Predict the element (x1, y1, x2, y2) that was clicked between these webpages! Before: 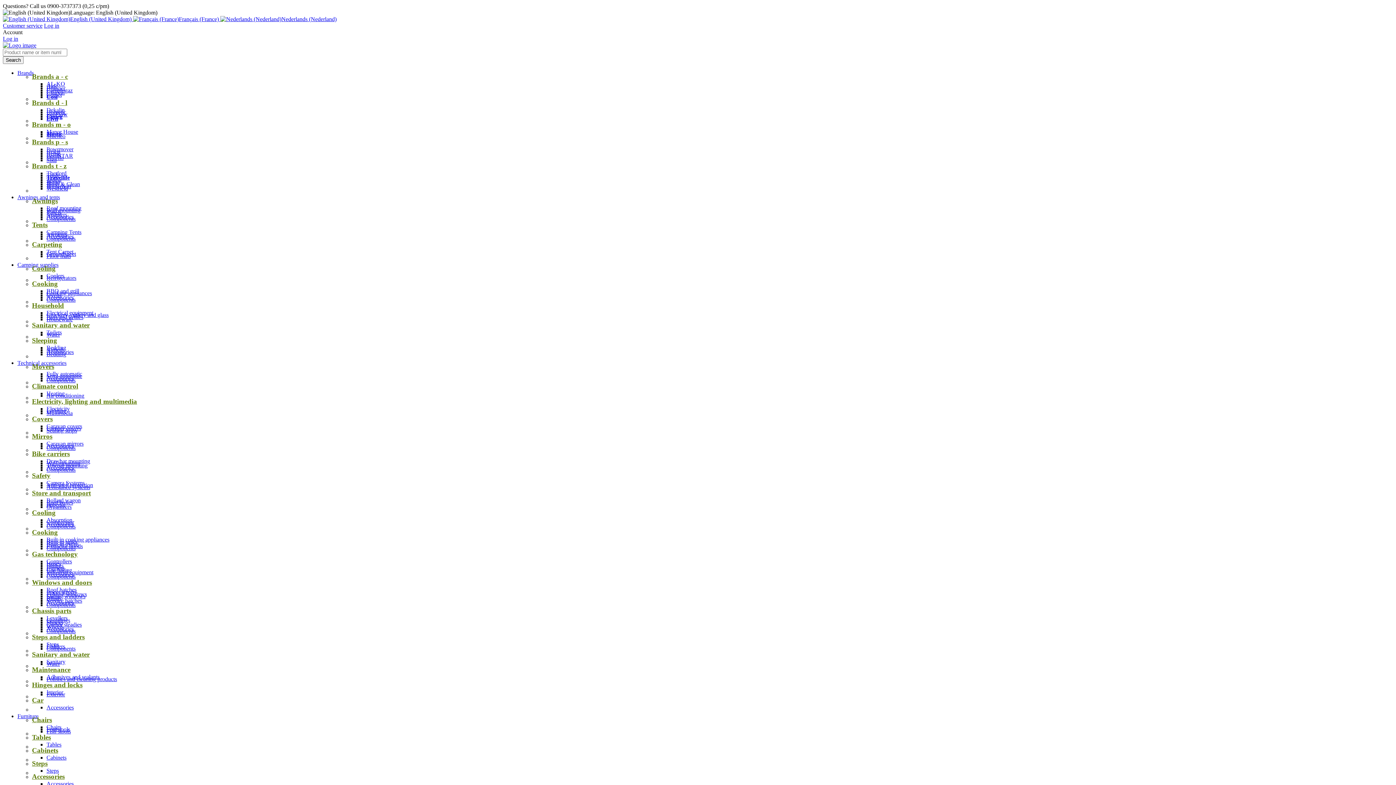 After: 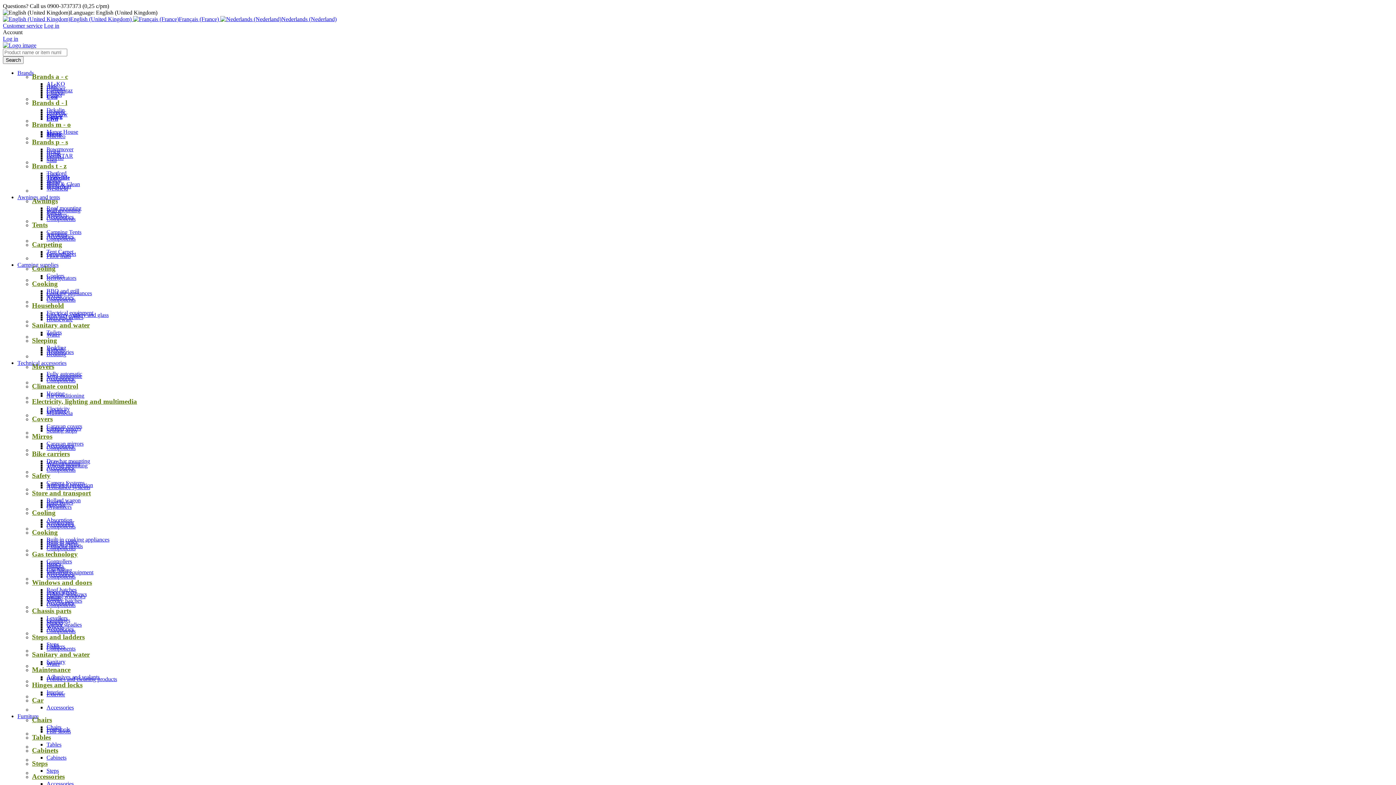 Action: label: Sanitary and water bbox: (32, 321, 384, 329)